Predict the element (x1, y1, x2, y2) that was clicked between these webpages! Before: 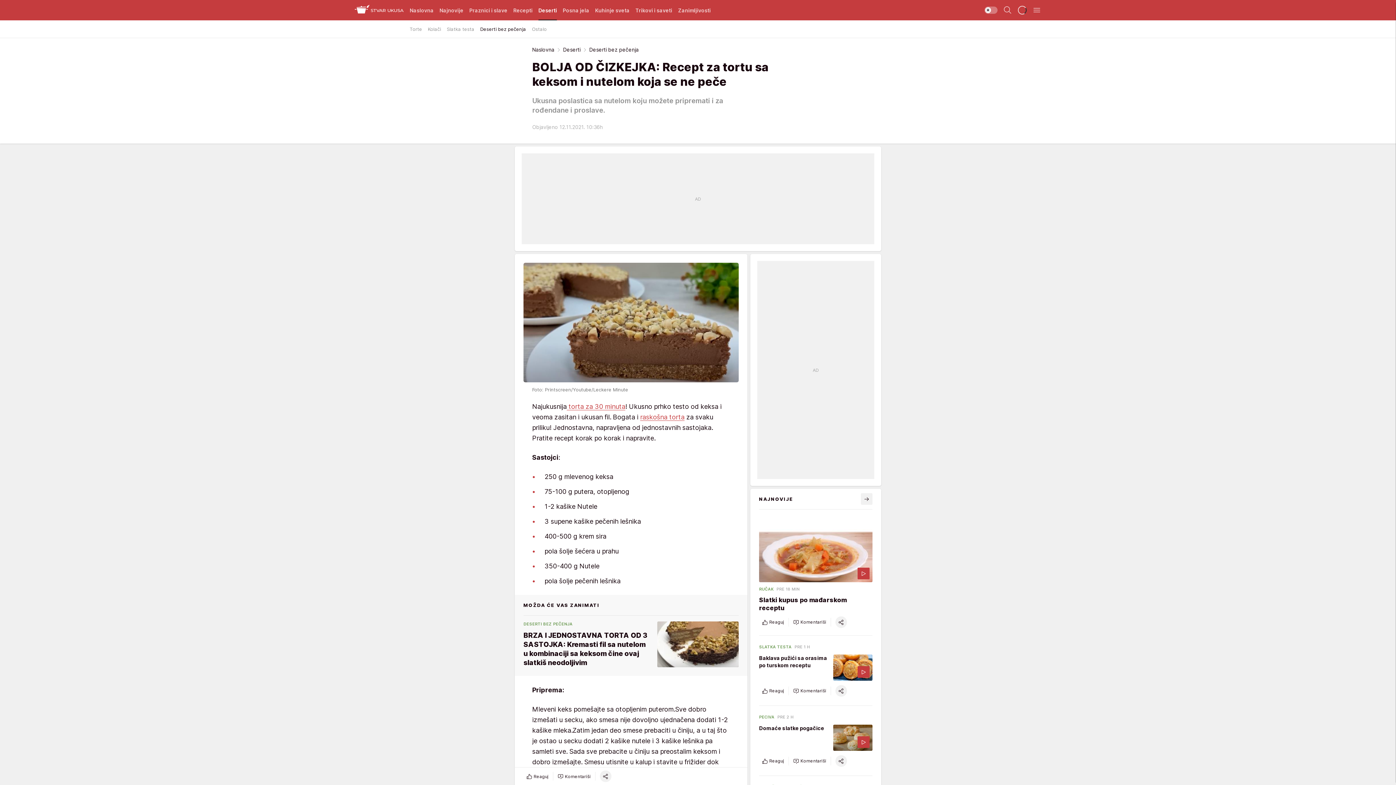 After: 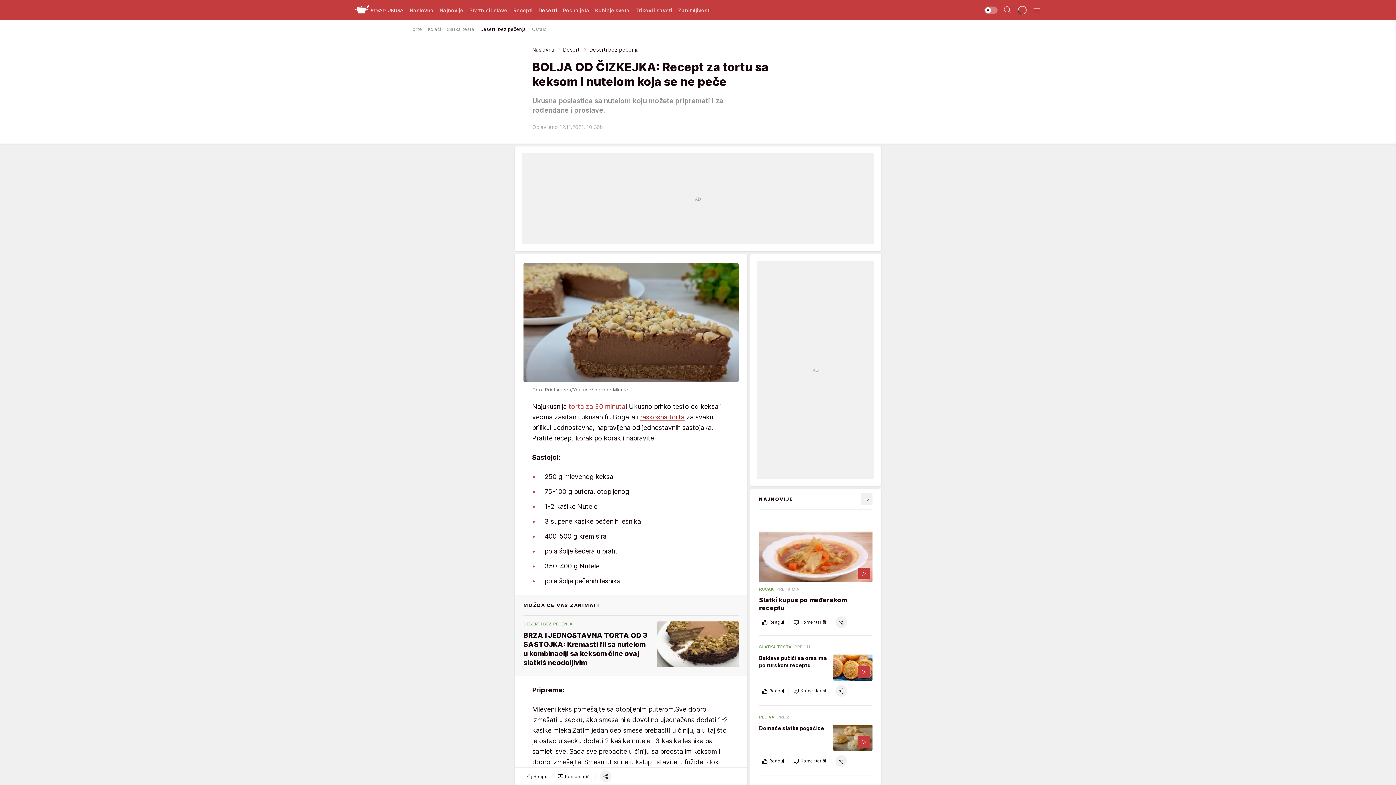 Action: bbox: (640, 413, 684, 421) label: raskošna torta